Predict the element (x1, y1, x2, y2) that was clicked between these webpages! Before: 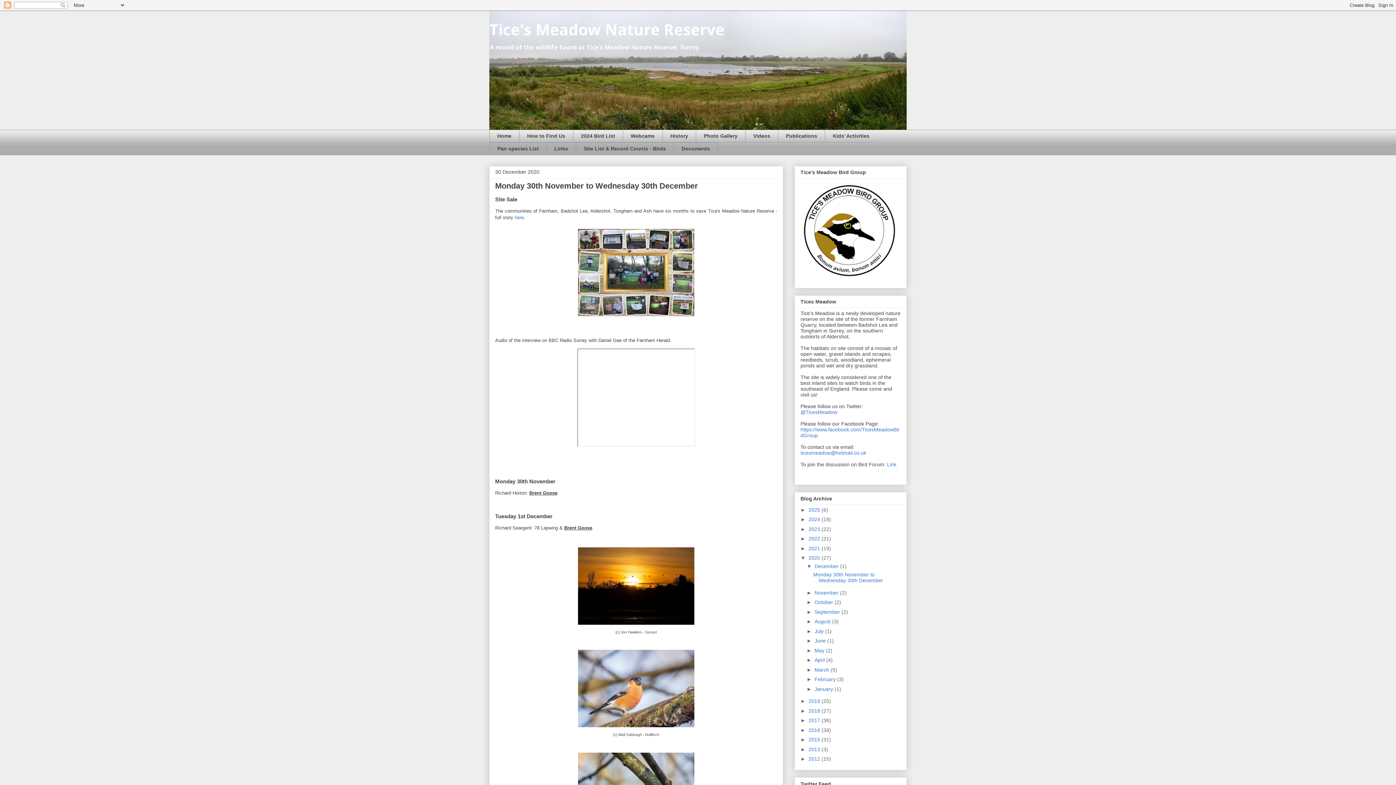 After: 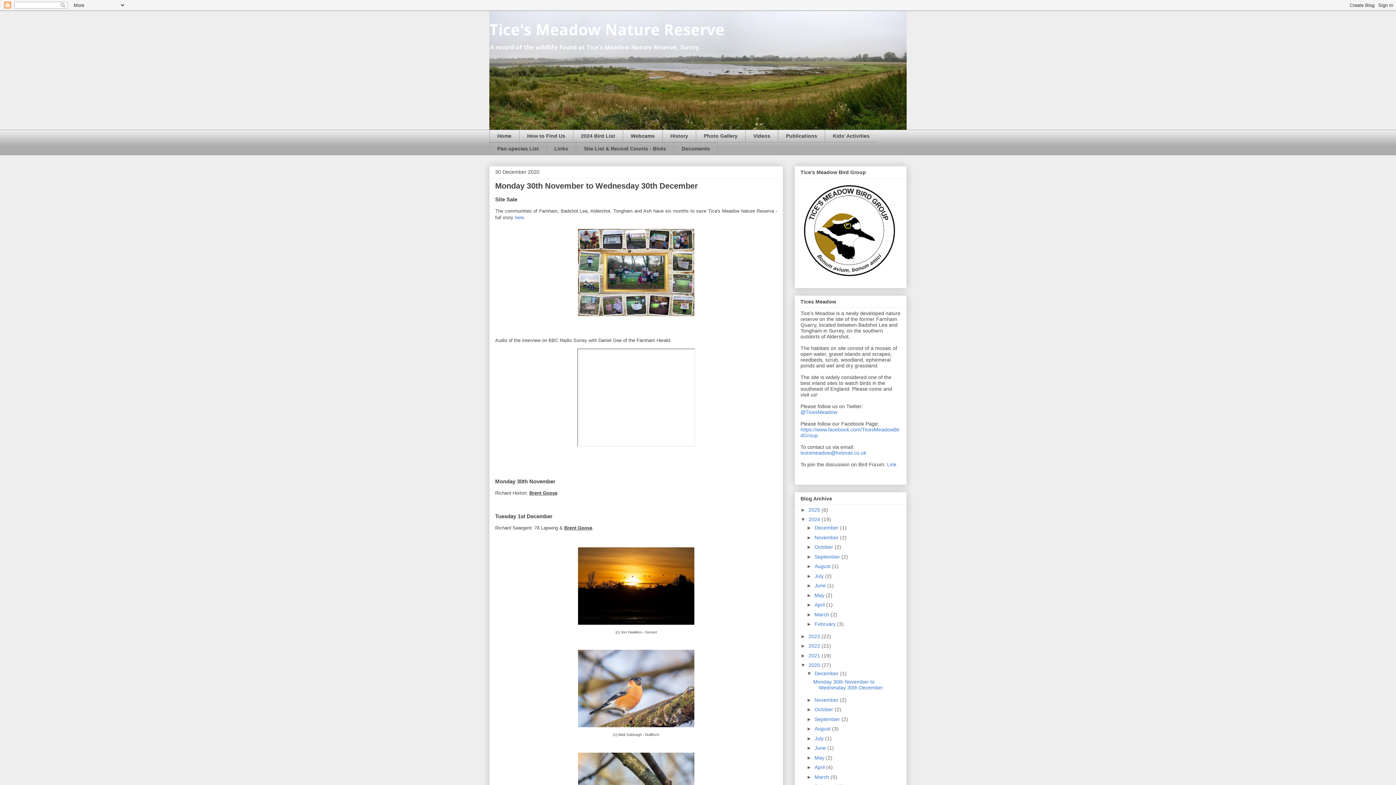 Action: bbox: (800, 516, 808, 522) label: ►  